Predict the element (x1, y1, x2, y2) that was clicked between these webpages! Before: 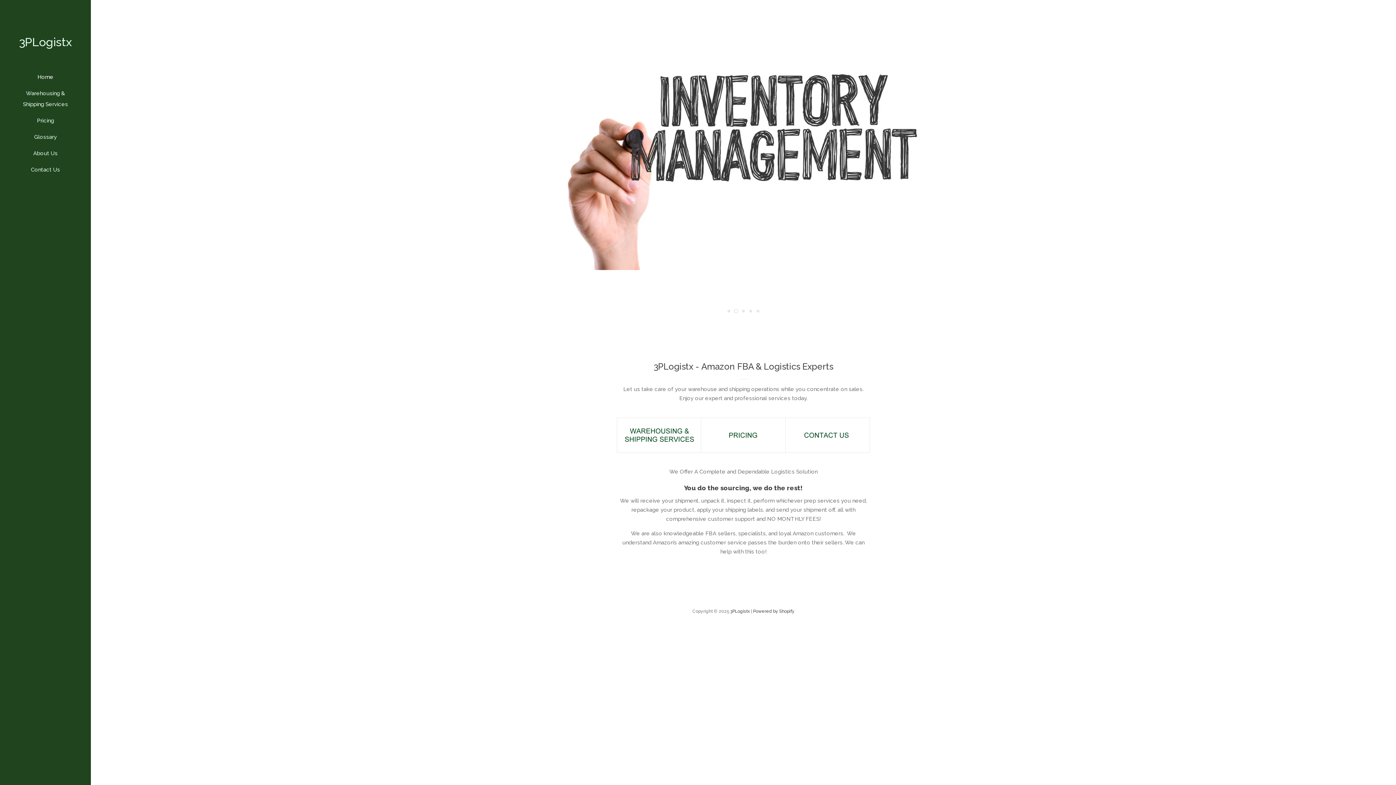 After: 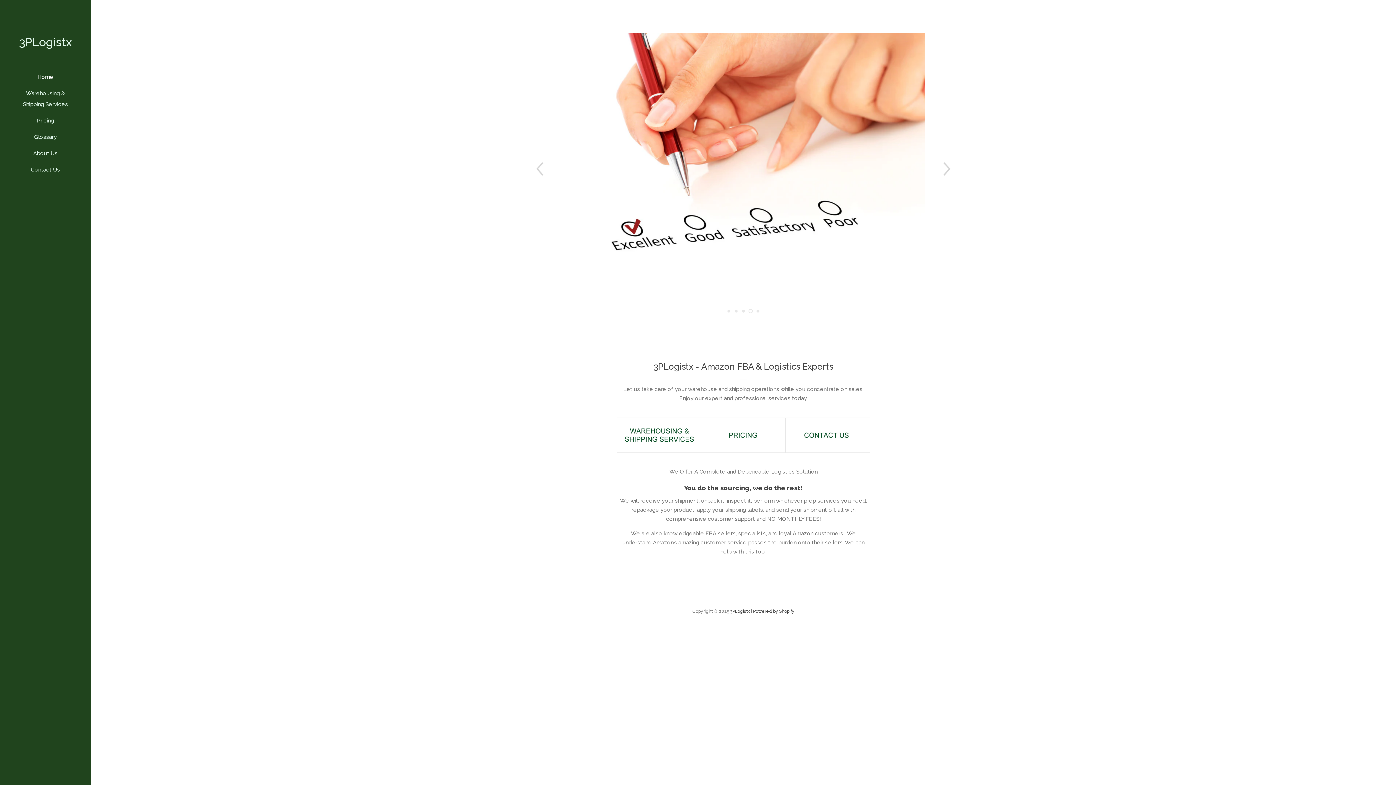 Action: label: 4 bbox: (748, 309, 753, 313)